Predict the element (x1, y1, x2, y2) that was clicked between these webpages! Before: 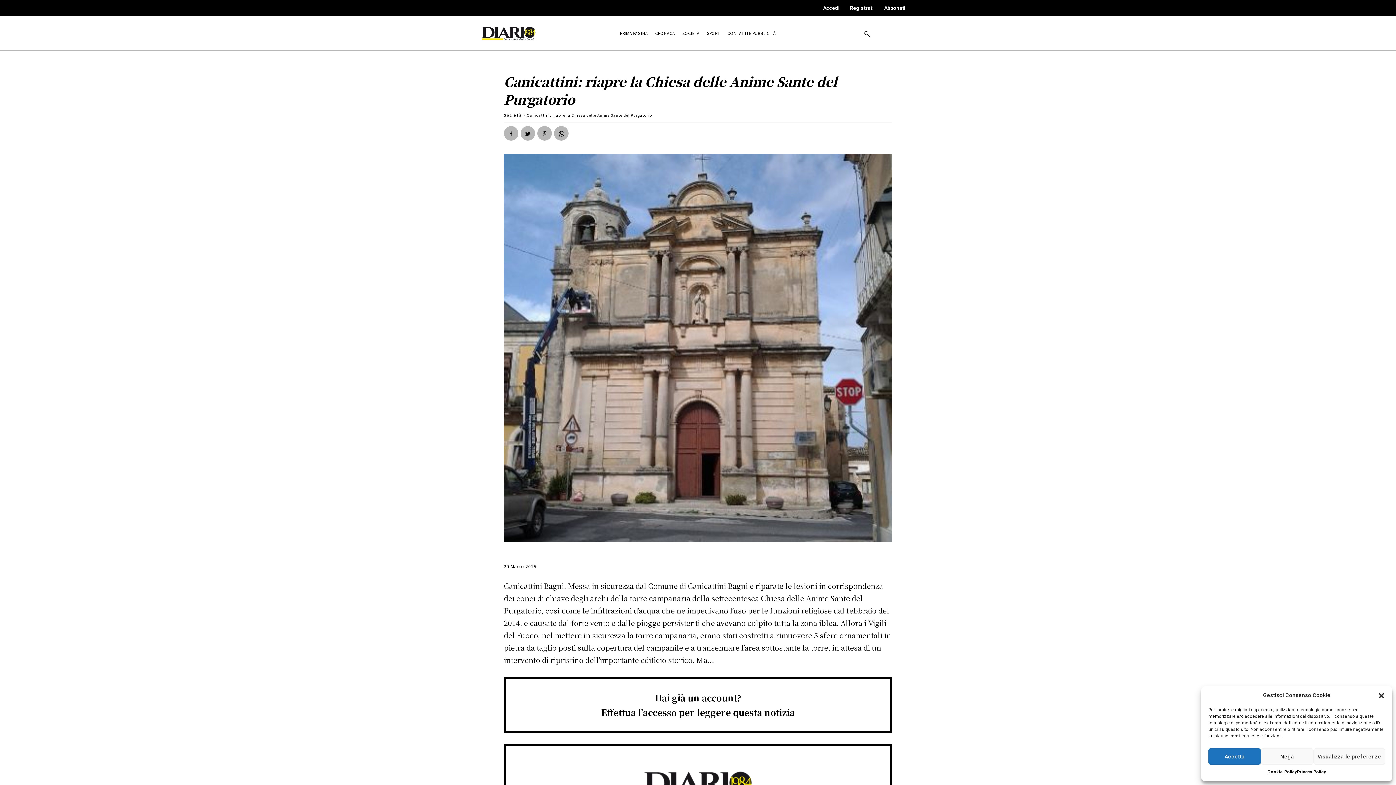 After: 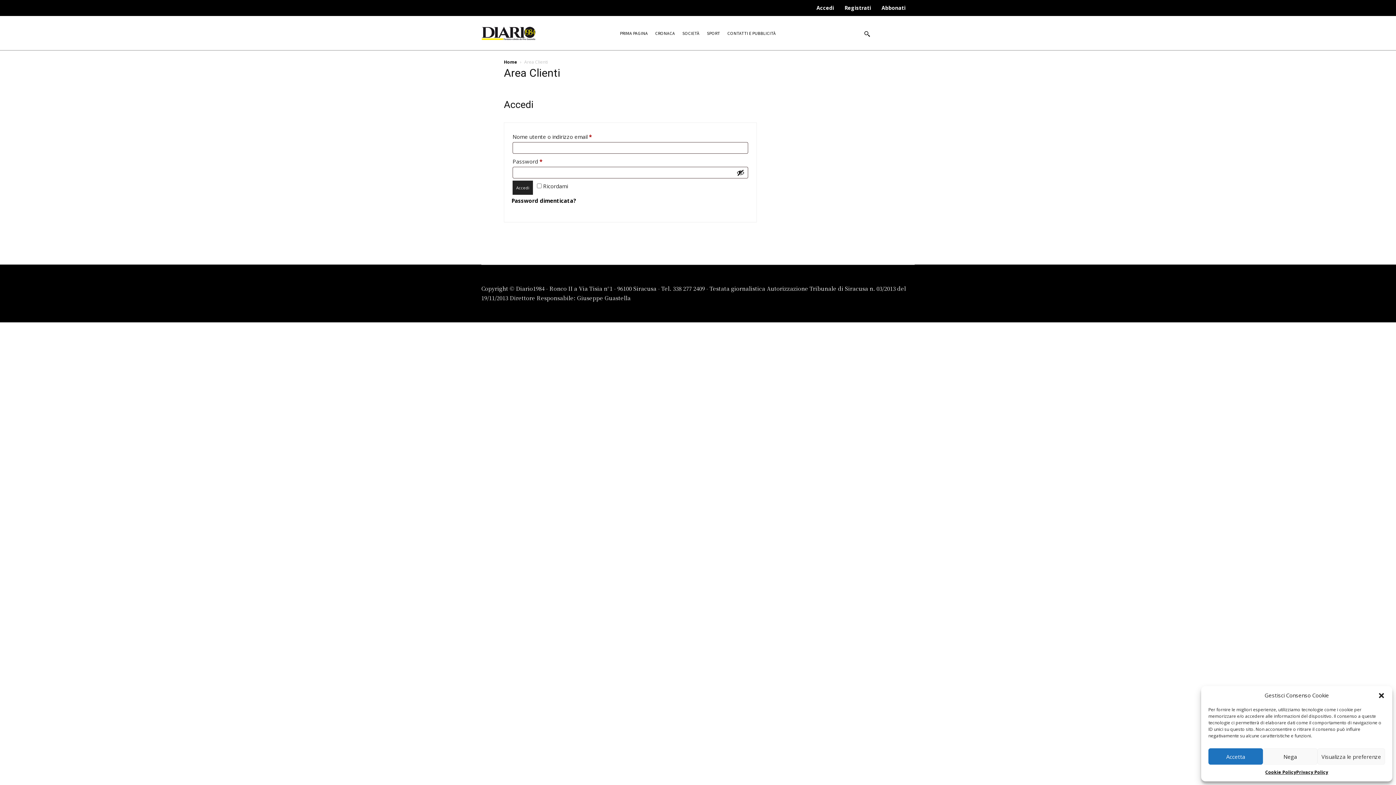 Action: bbox: (823, 5, 849, 10) label: Accedi